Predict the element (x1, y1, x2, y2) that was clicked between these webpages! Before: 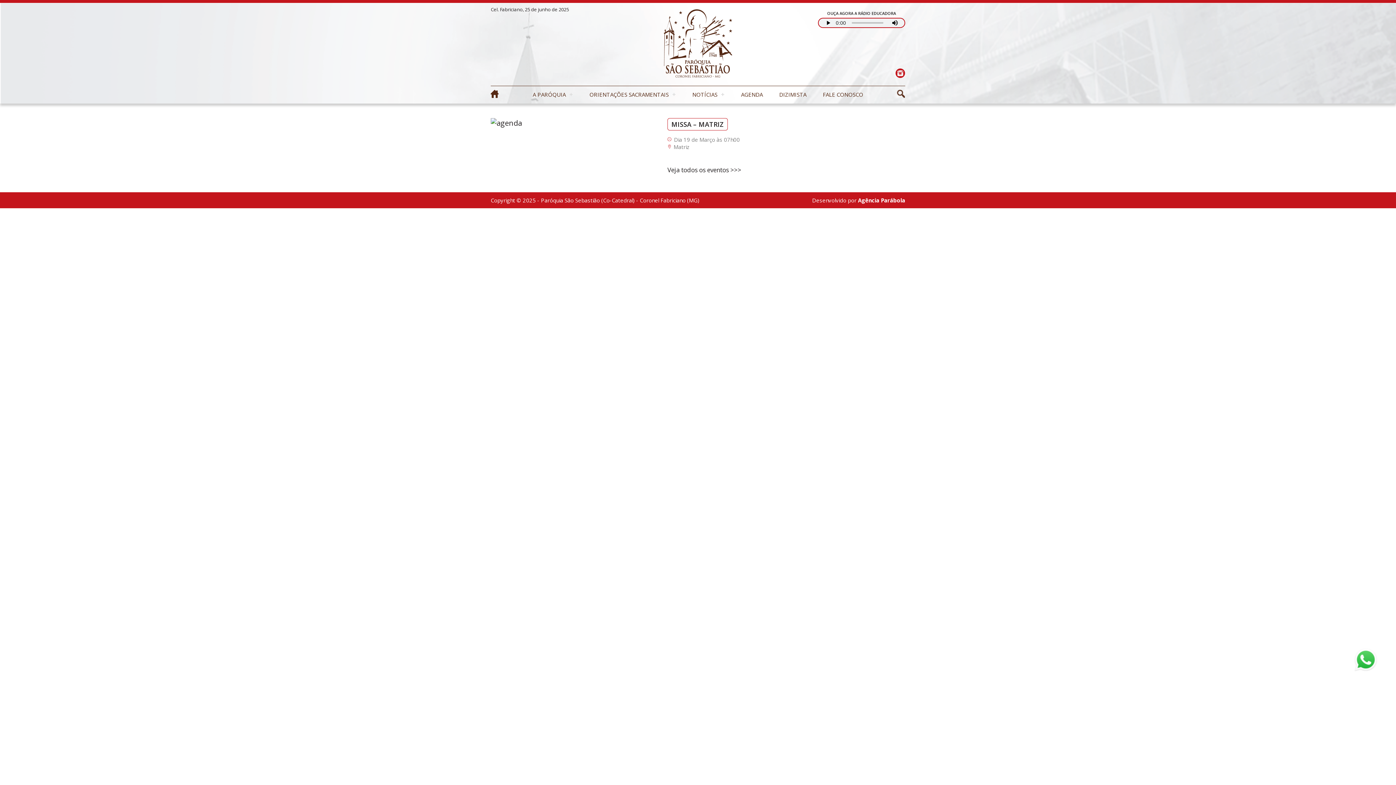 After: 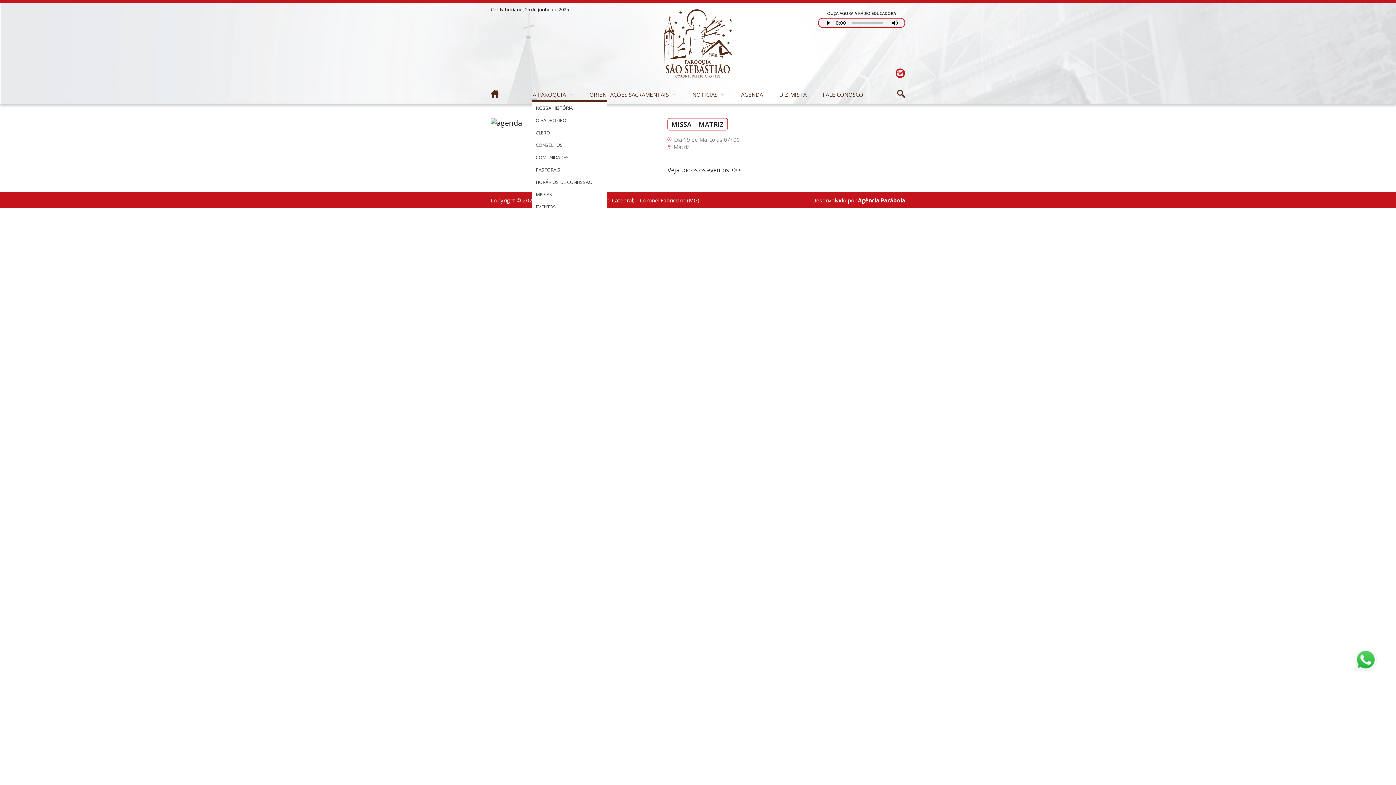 Action: bbox: (532, 90, 573, 98) label: A PARÓQUIA